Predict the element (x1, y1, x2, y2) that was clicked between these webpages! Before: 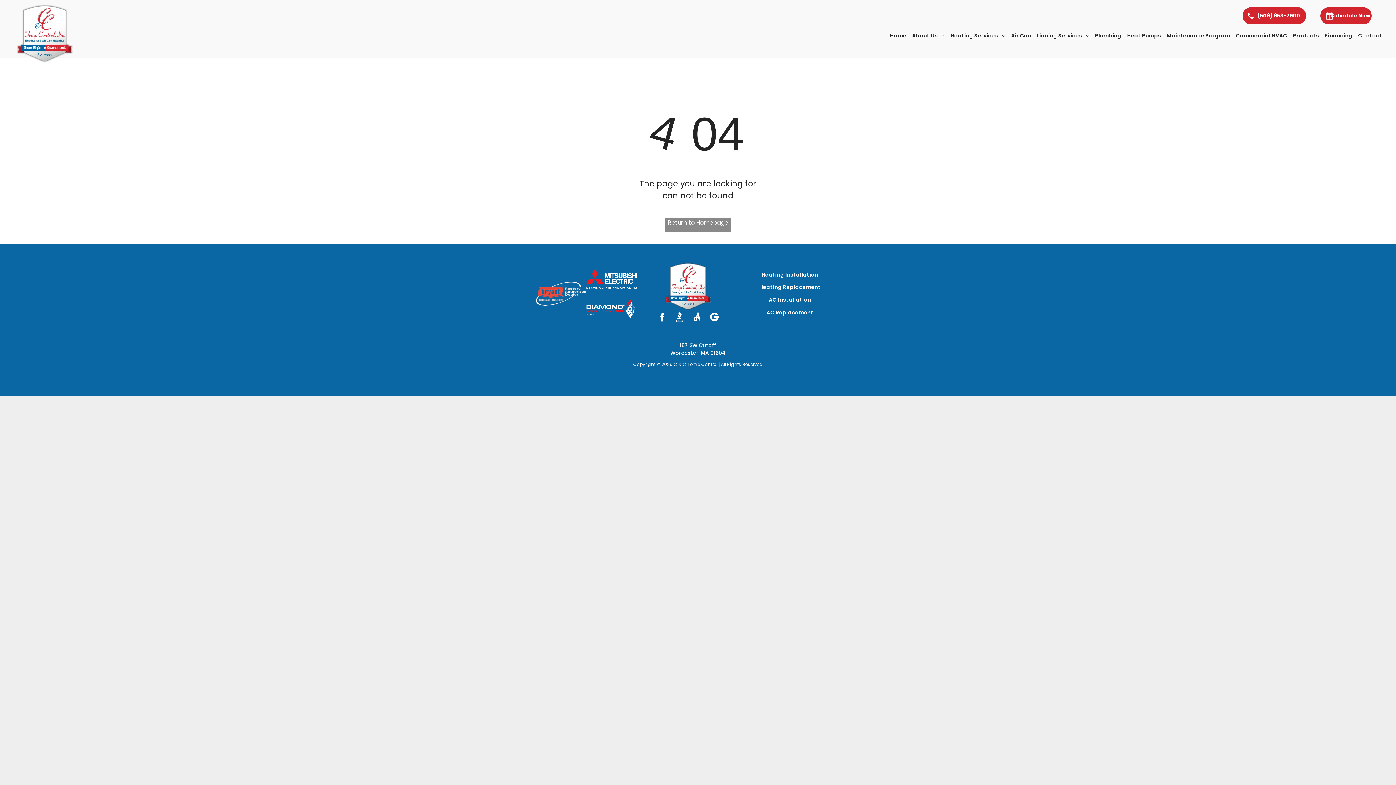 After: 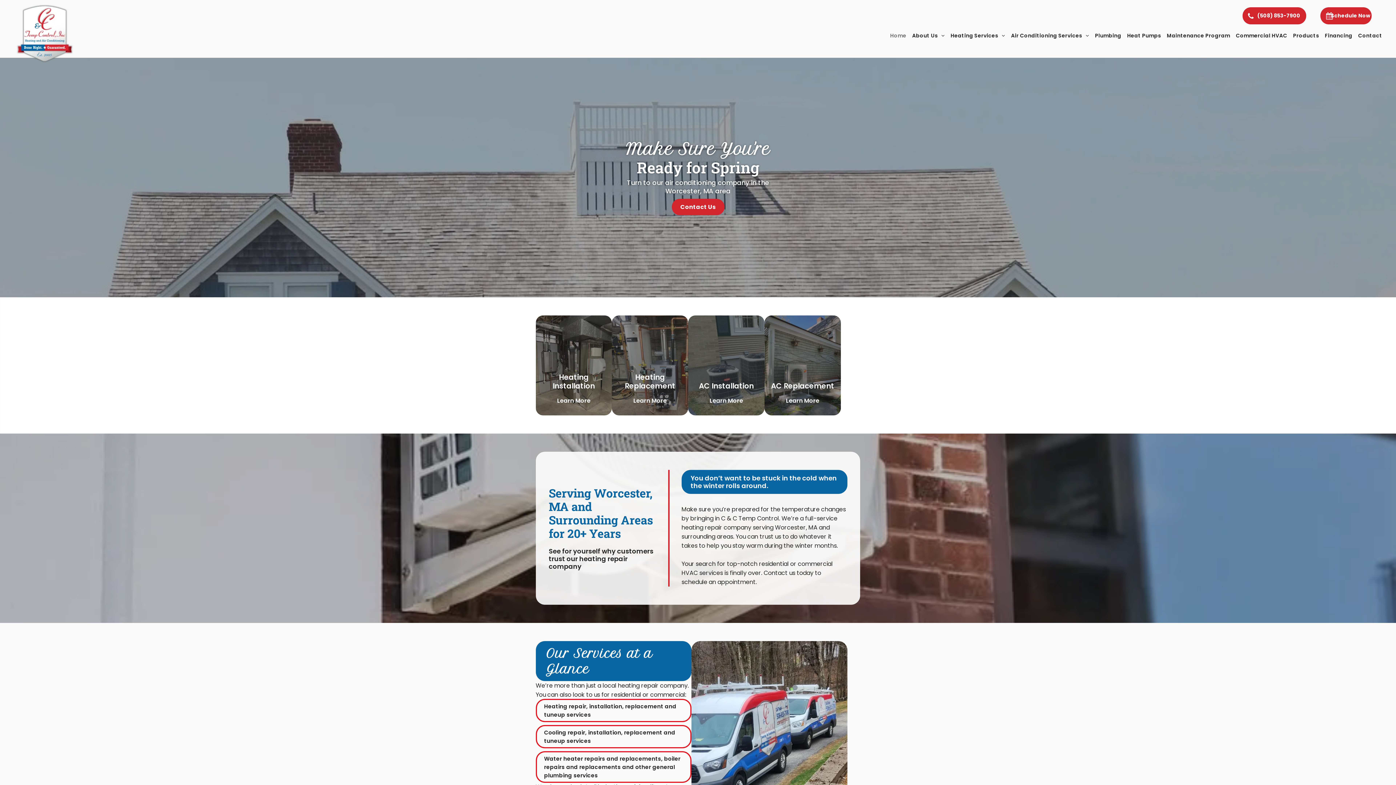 Action: bbox: (664, 218, 731, 231) label: Return to Homepage